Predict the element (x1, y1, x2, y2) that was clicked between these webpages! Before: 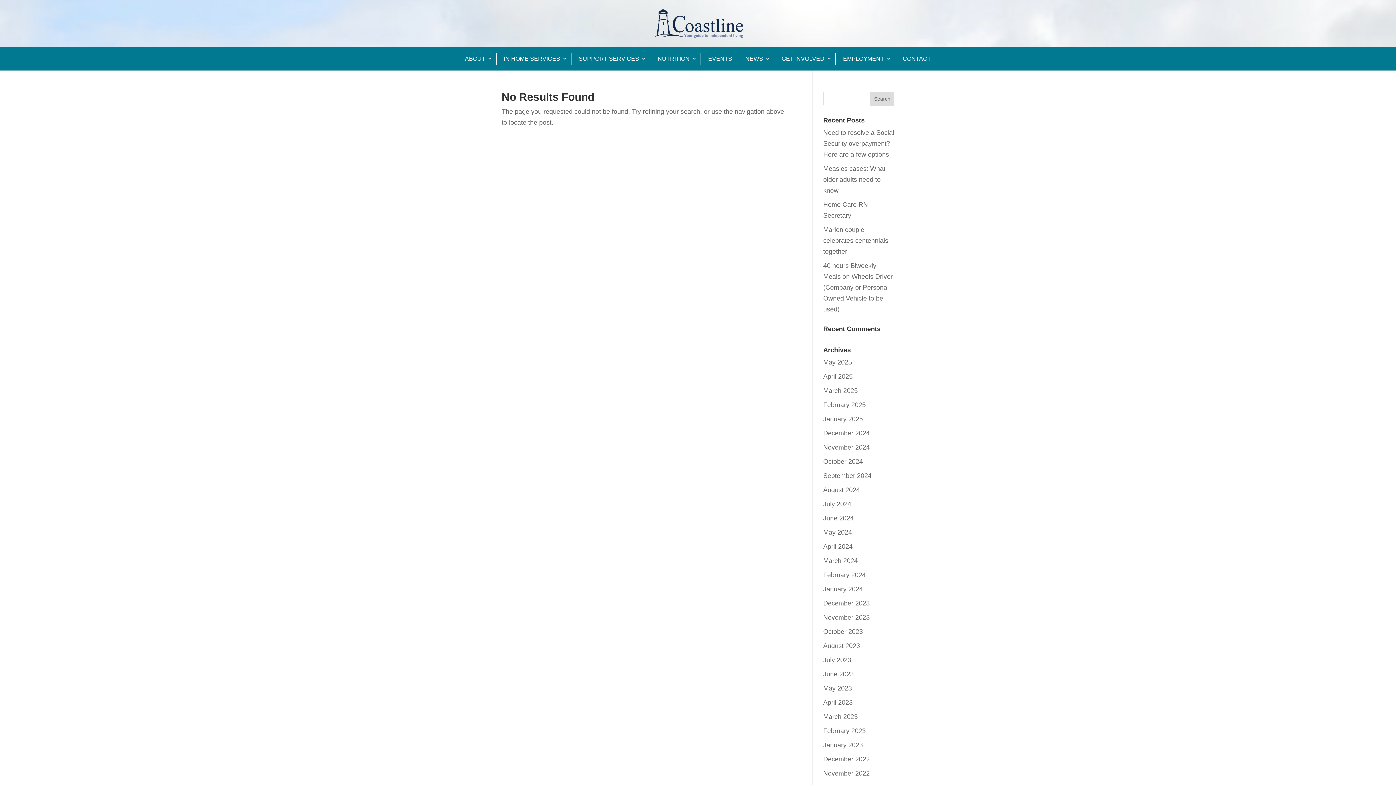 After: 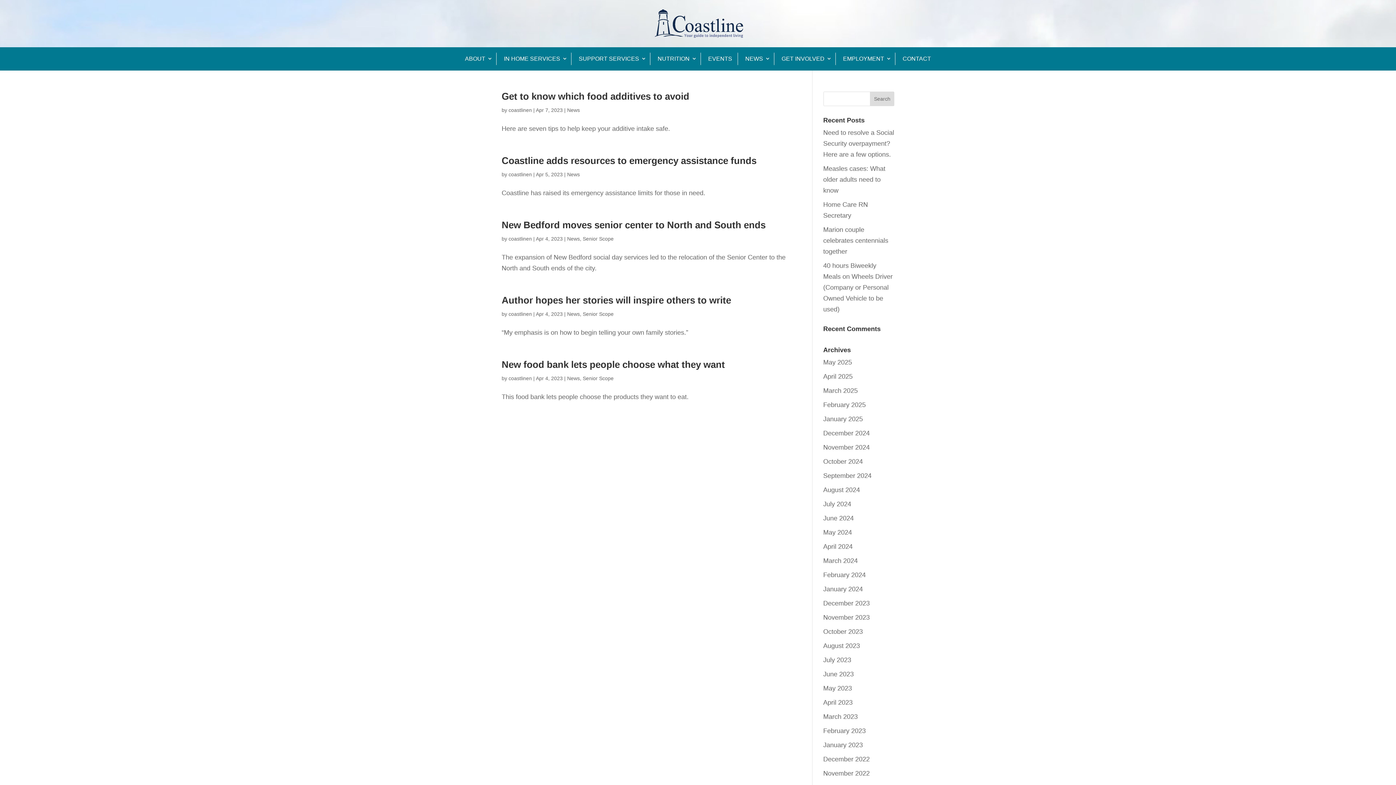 Action: bbox: (823, 699, 852, 706) label: April 2023